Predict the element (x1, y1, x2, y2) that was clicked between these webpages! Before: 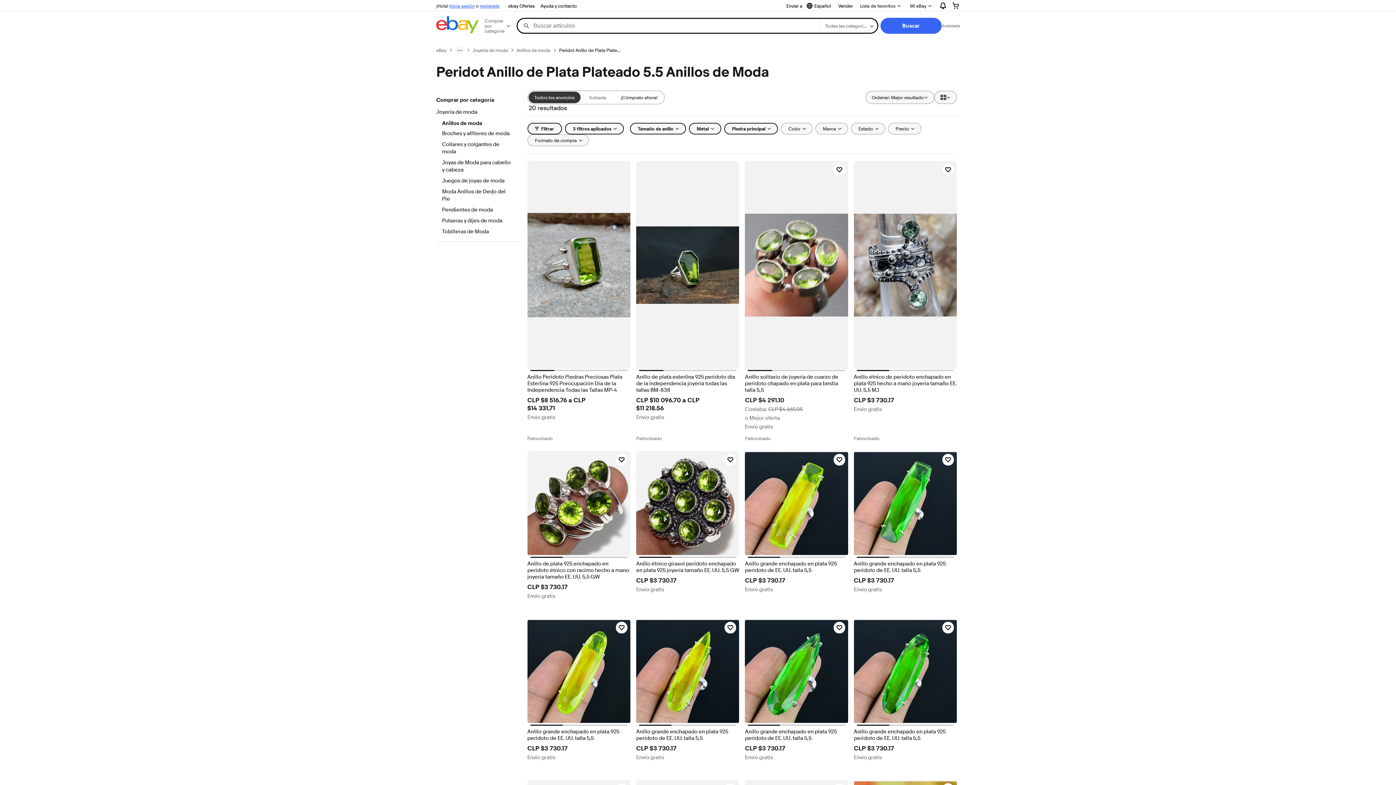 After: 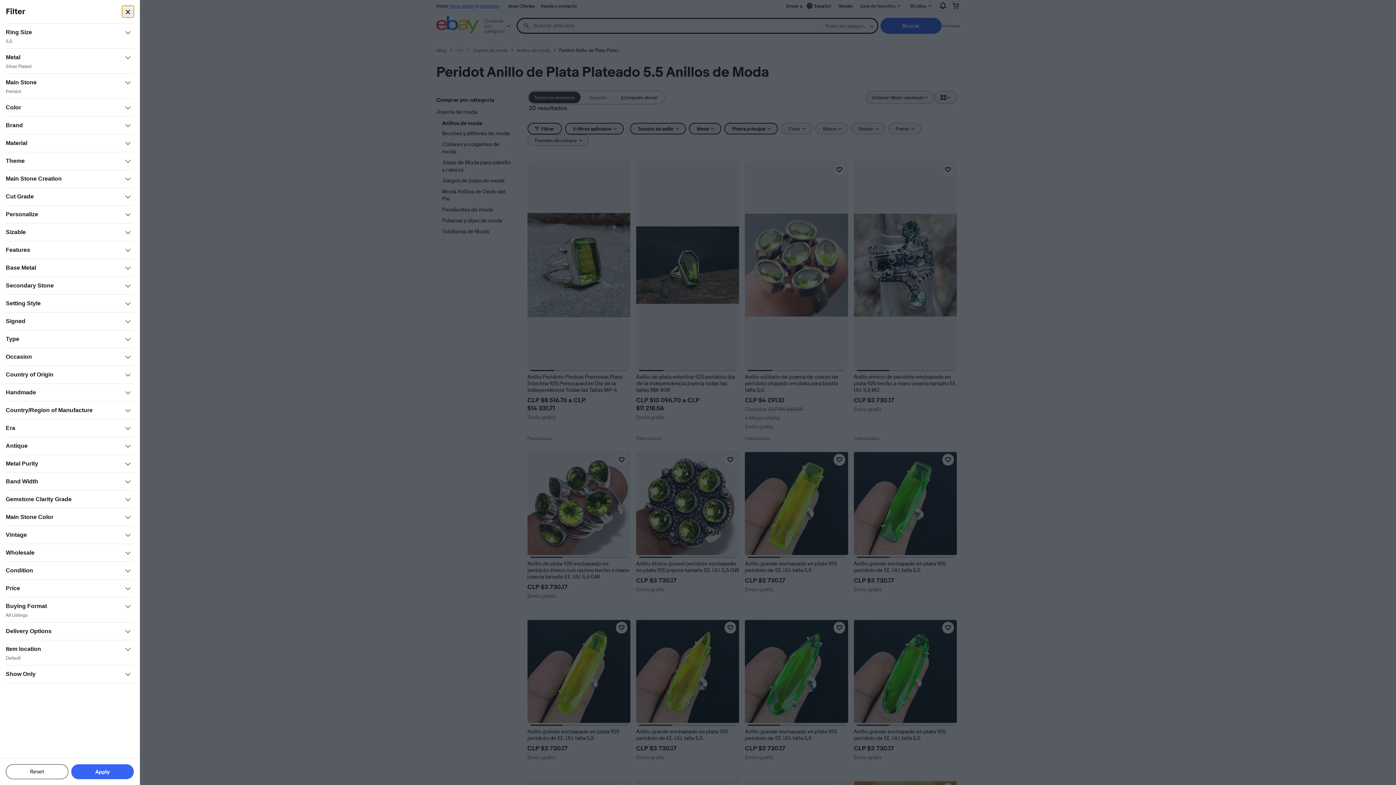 Action: bbox: (527, 122, 562, 134) label: Filtrar